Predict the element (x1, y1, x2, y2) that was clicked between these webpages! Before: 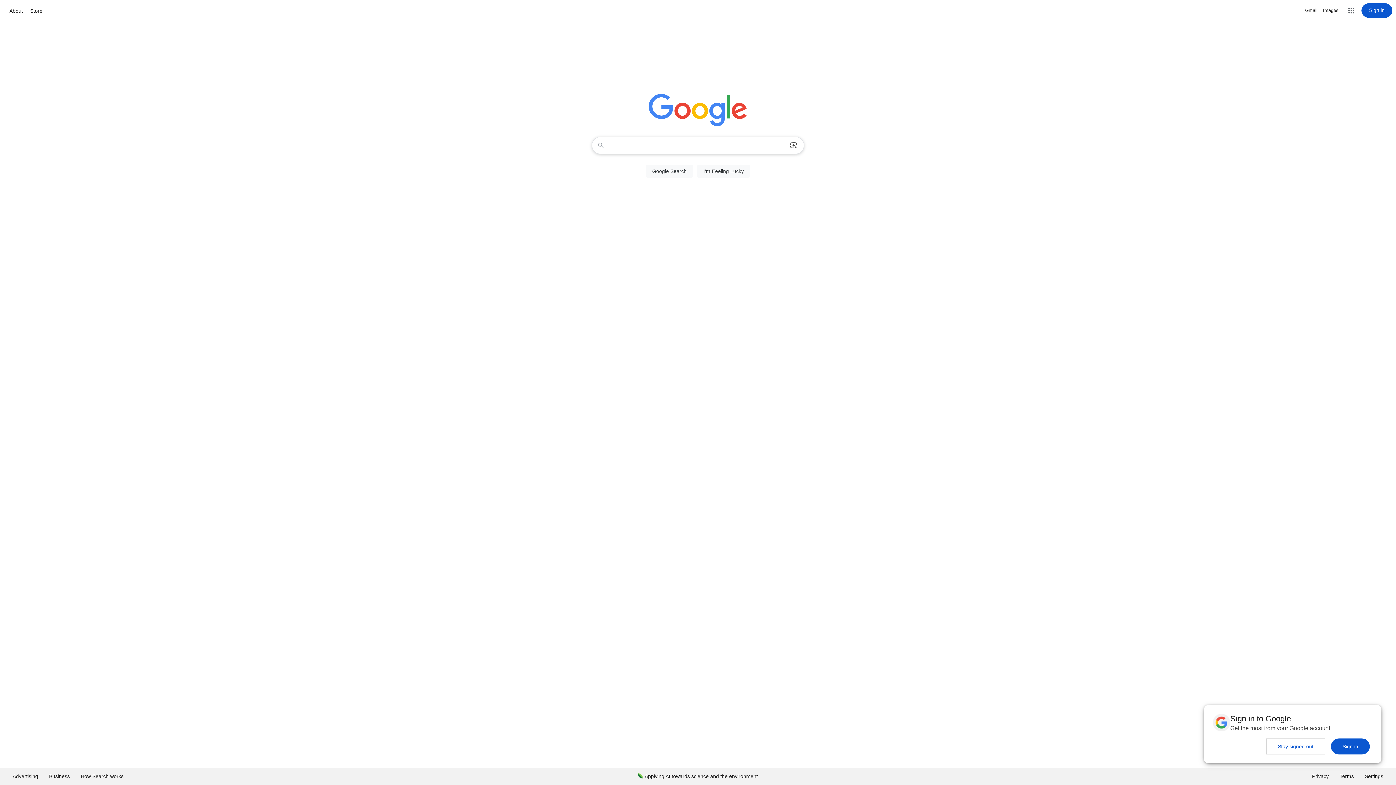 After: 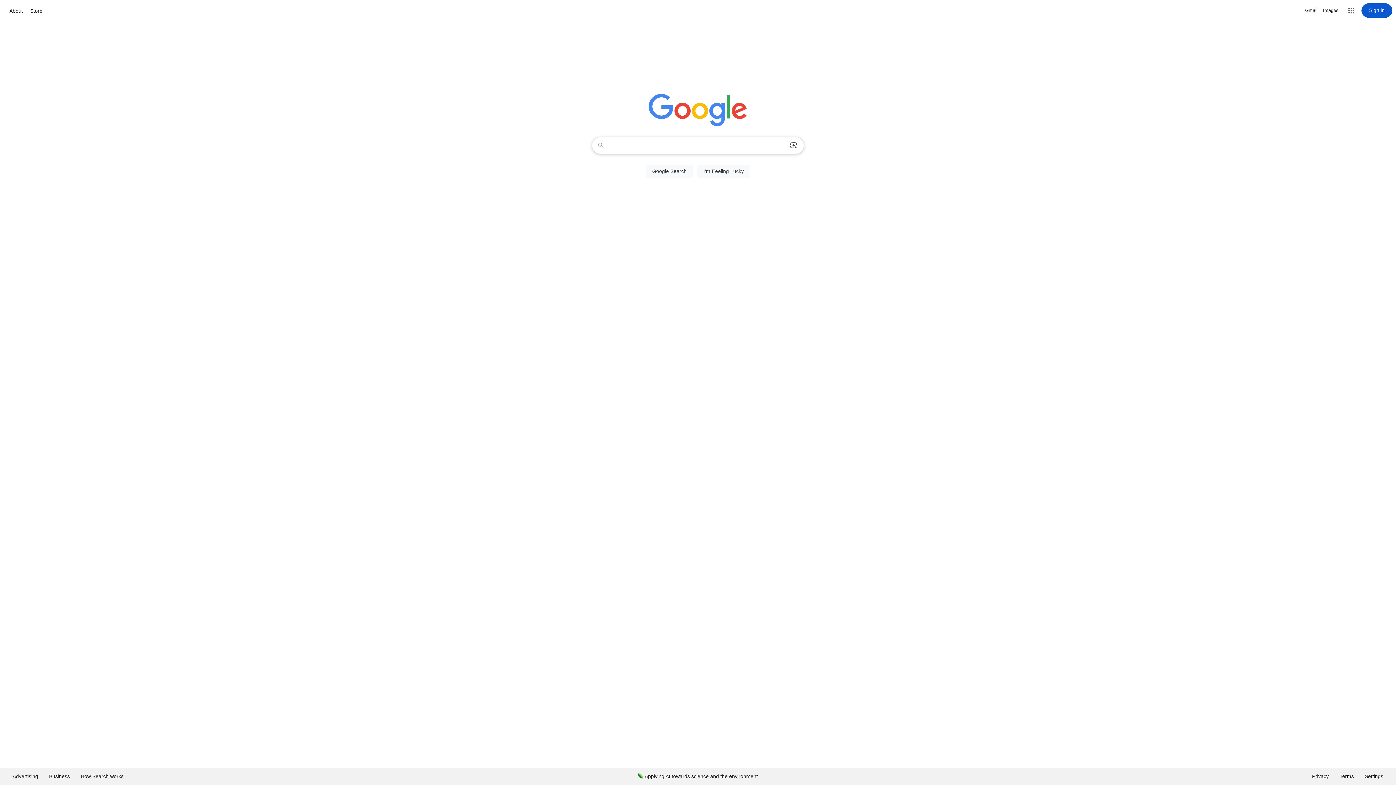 Action: label: Stay signed out bbox: (1266, 738, 1325, 754)